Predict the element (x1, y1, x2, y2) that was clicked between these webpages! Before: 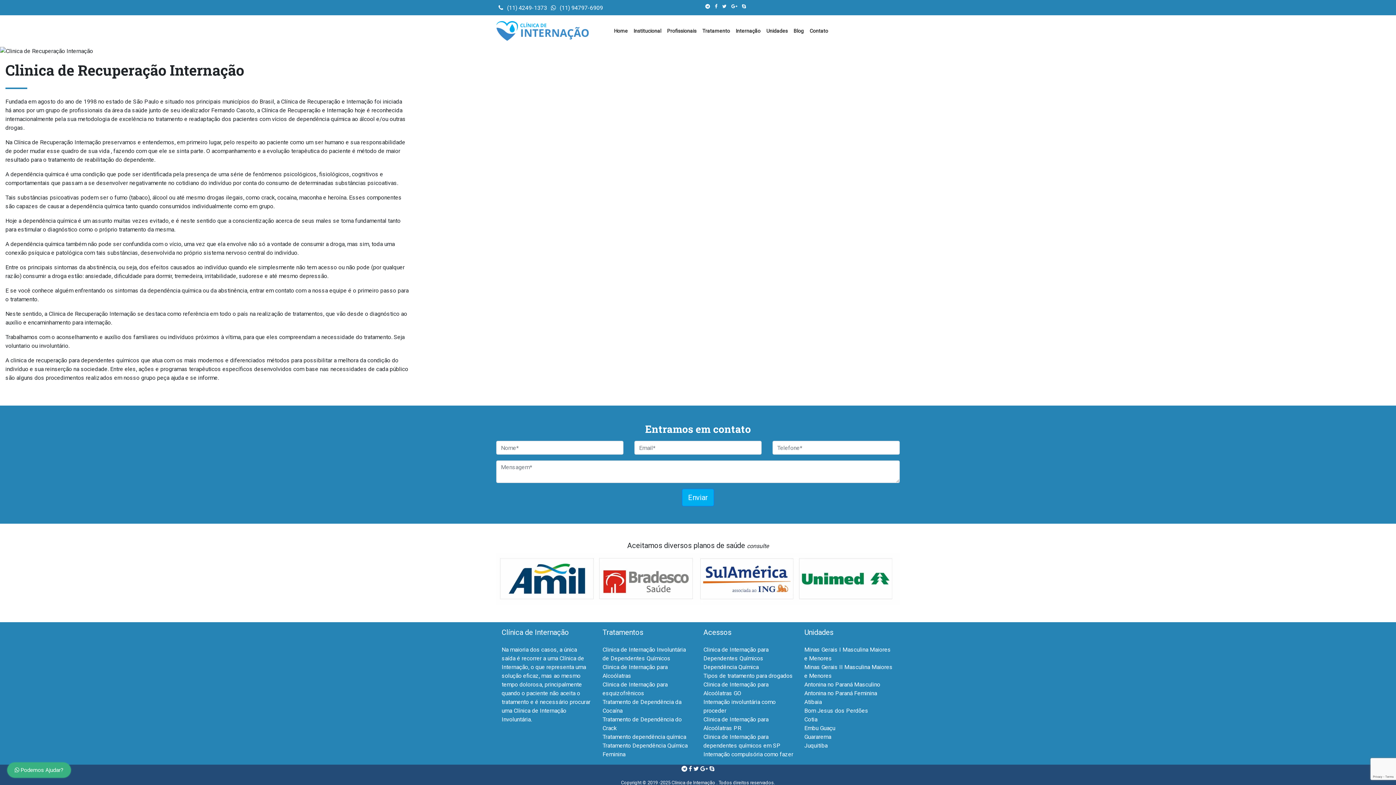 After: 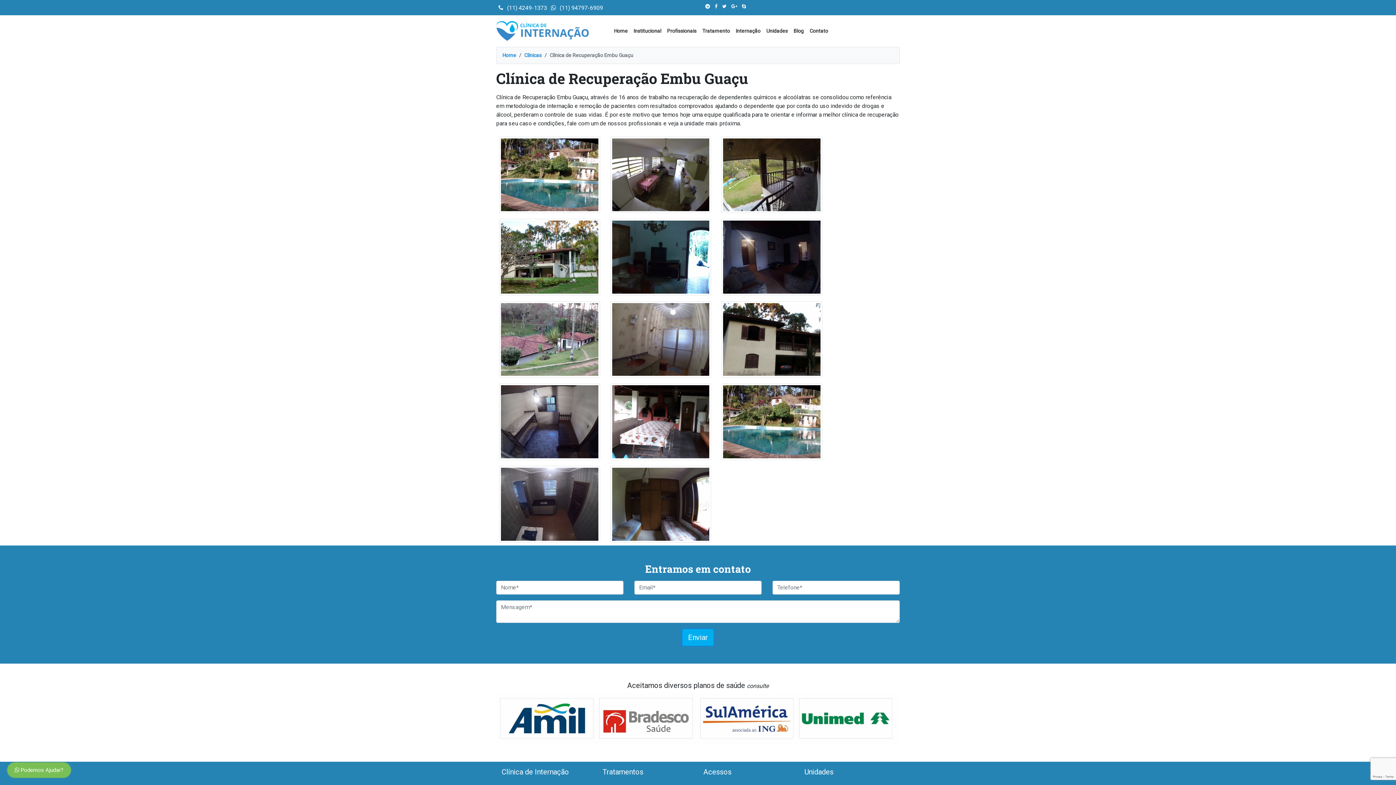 Action: label: Embu Guaçu bbox: (804, 724, 835, 731)